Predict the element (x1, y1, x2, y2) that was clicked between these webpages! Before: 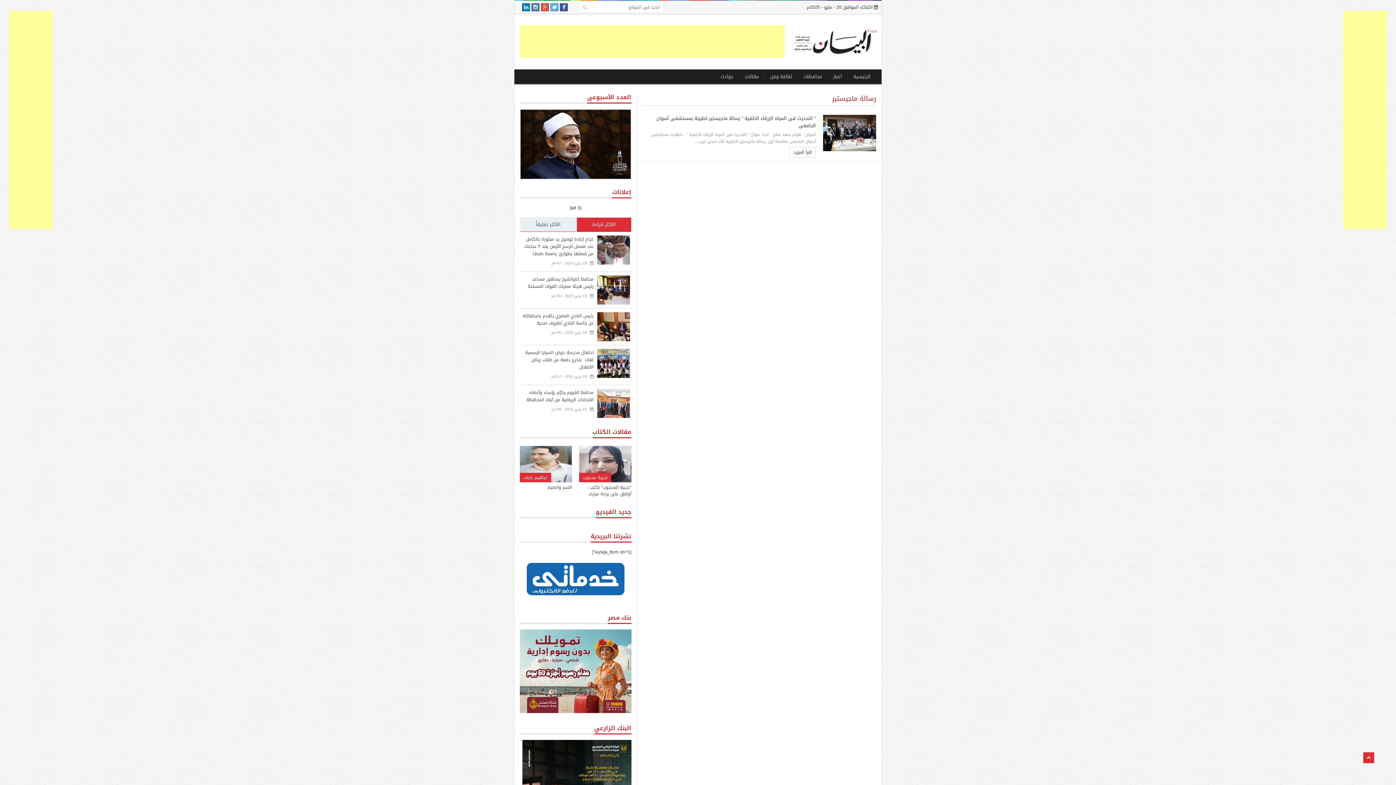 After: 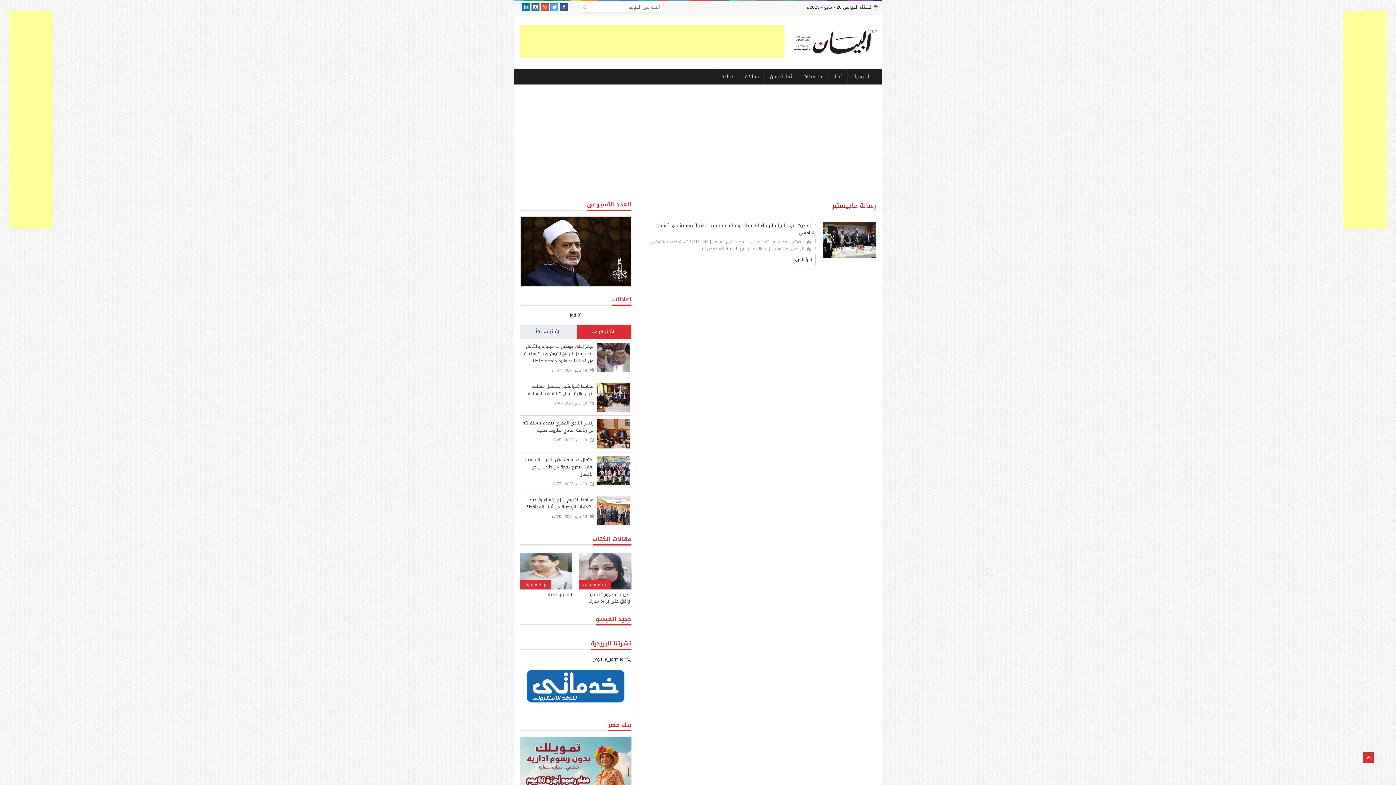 Action: label: جديد الفيديو bbox: (595, 509, 631, 518)